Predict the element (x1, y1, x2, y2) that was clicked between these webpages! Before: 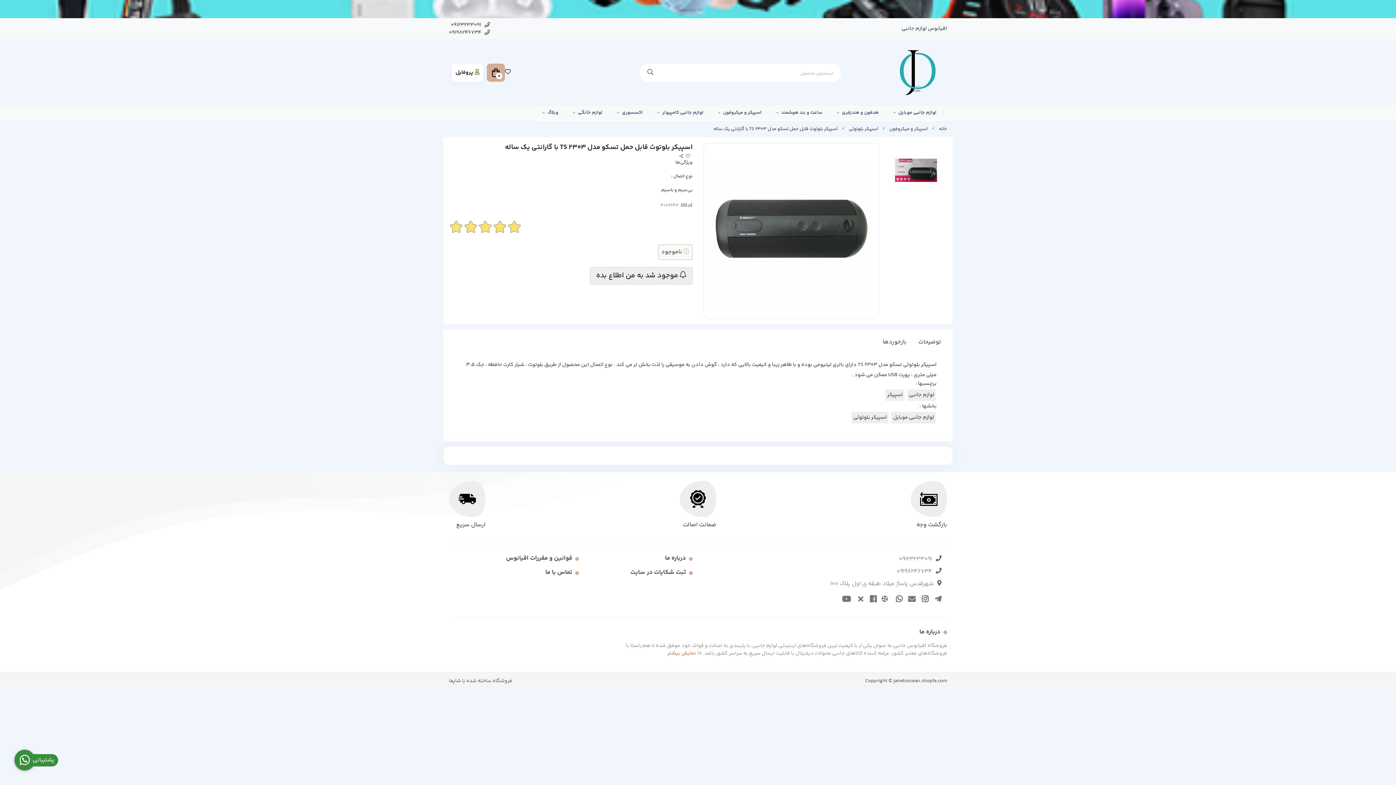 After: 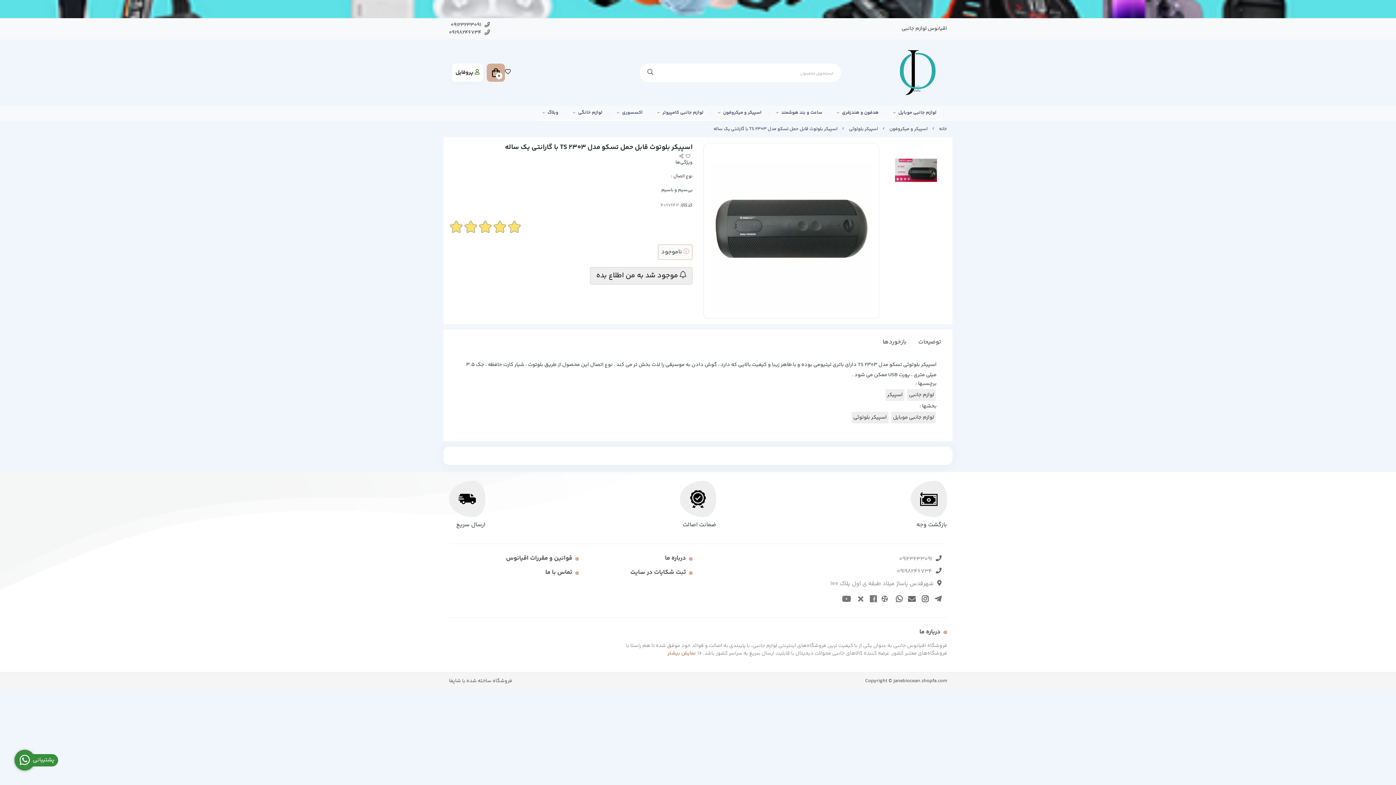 Action: label: email bbox: (906, 592, 915, 605)